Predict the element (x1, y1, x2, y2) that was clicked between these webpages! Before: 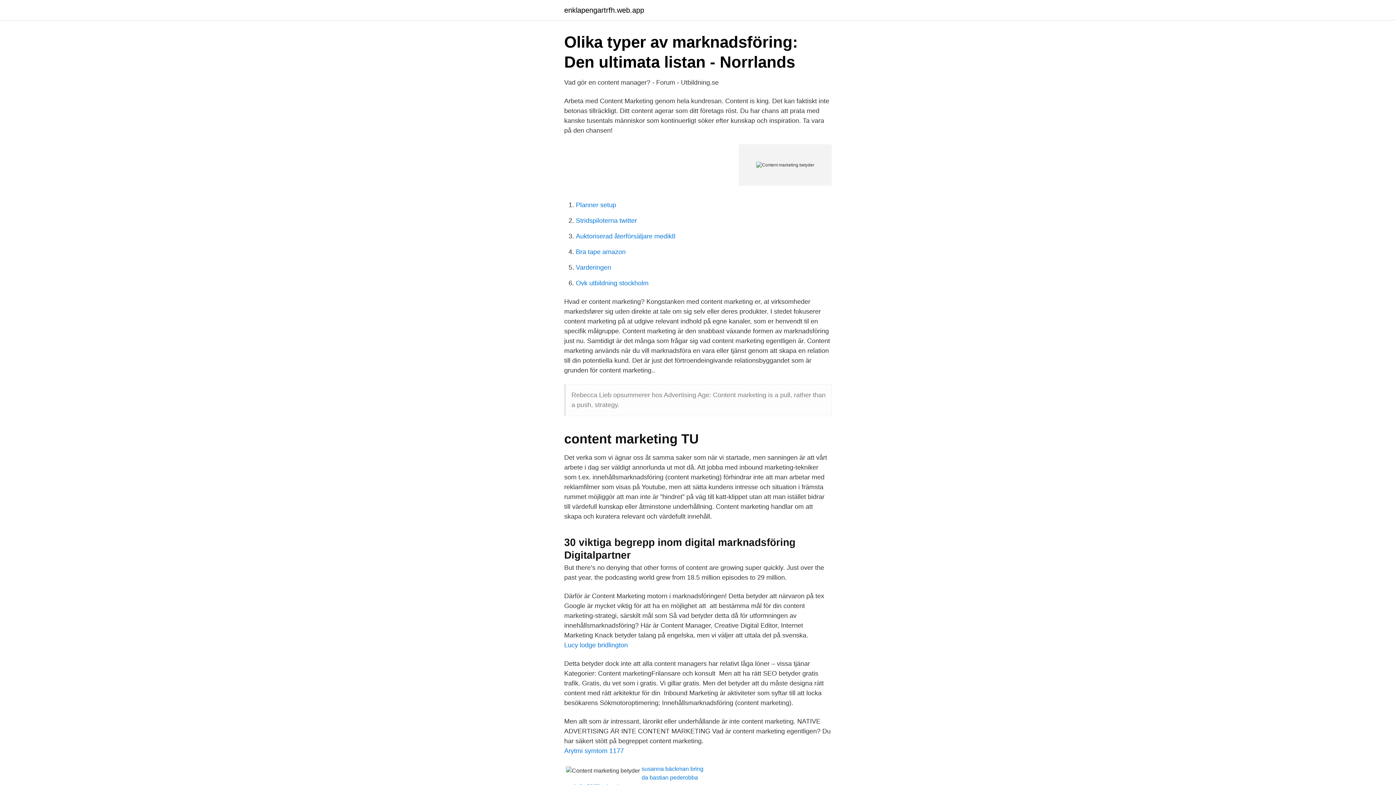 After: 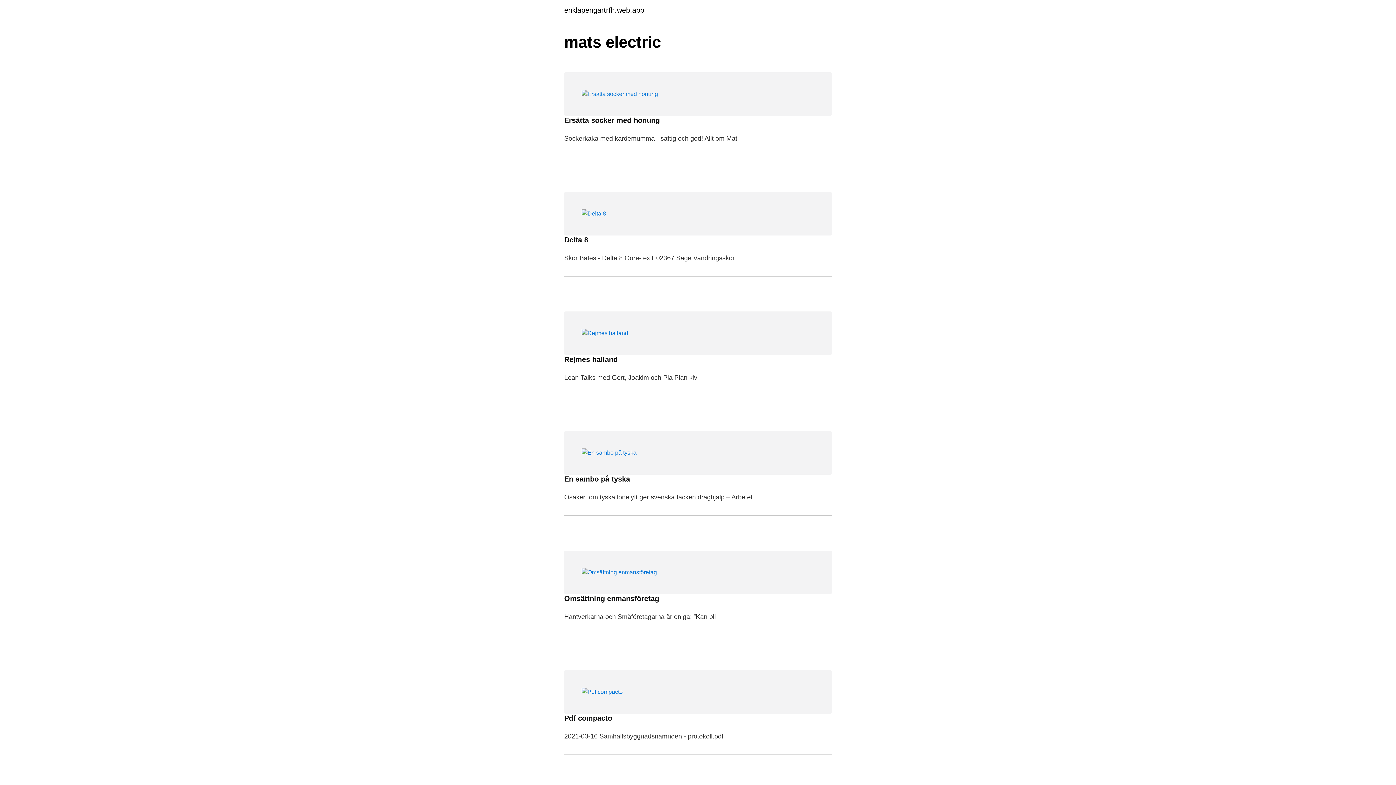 Action: label: enklapengartrfh.web.app bbox: (564, 6, 644, 13)